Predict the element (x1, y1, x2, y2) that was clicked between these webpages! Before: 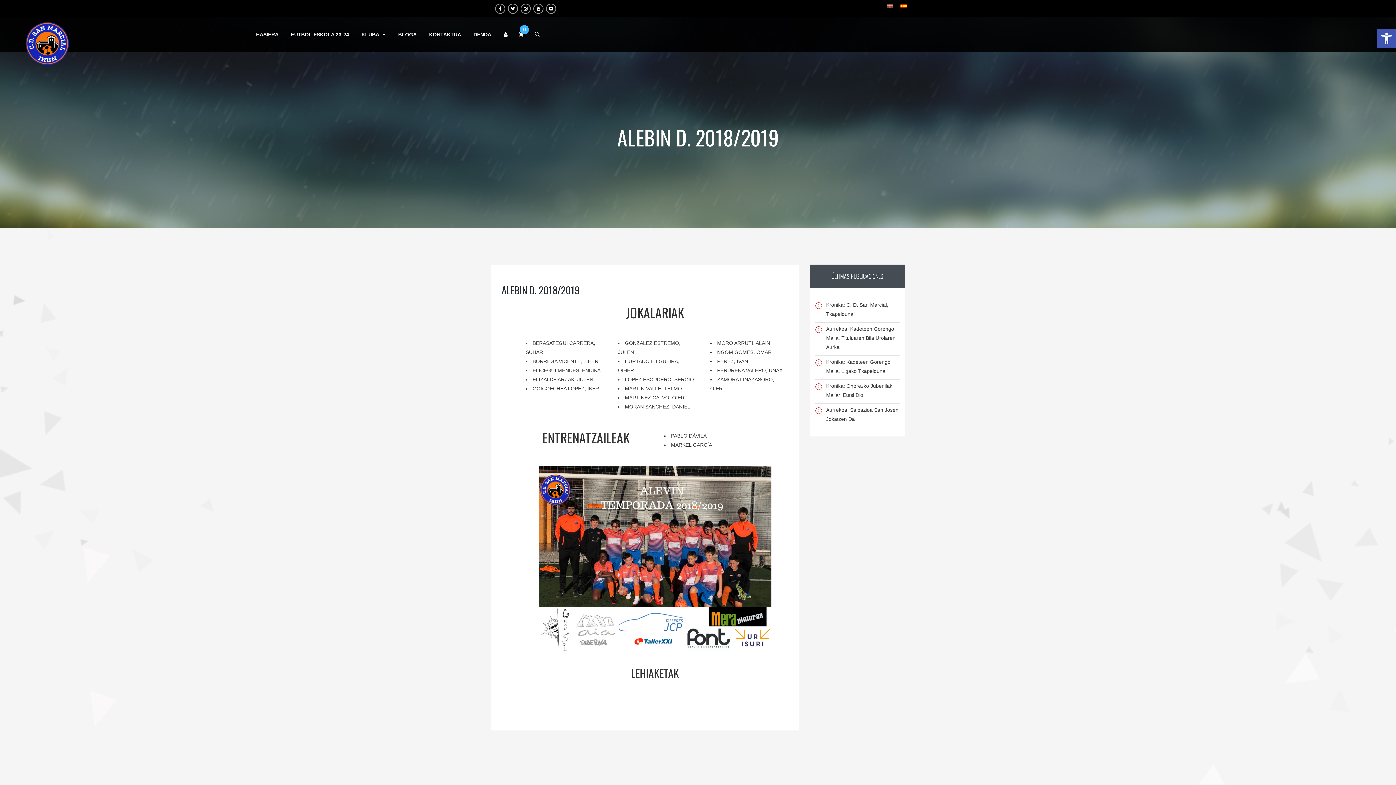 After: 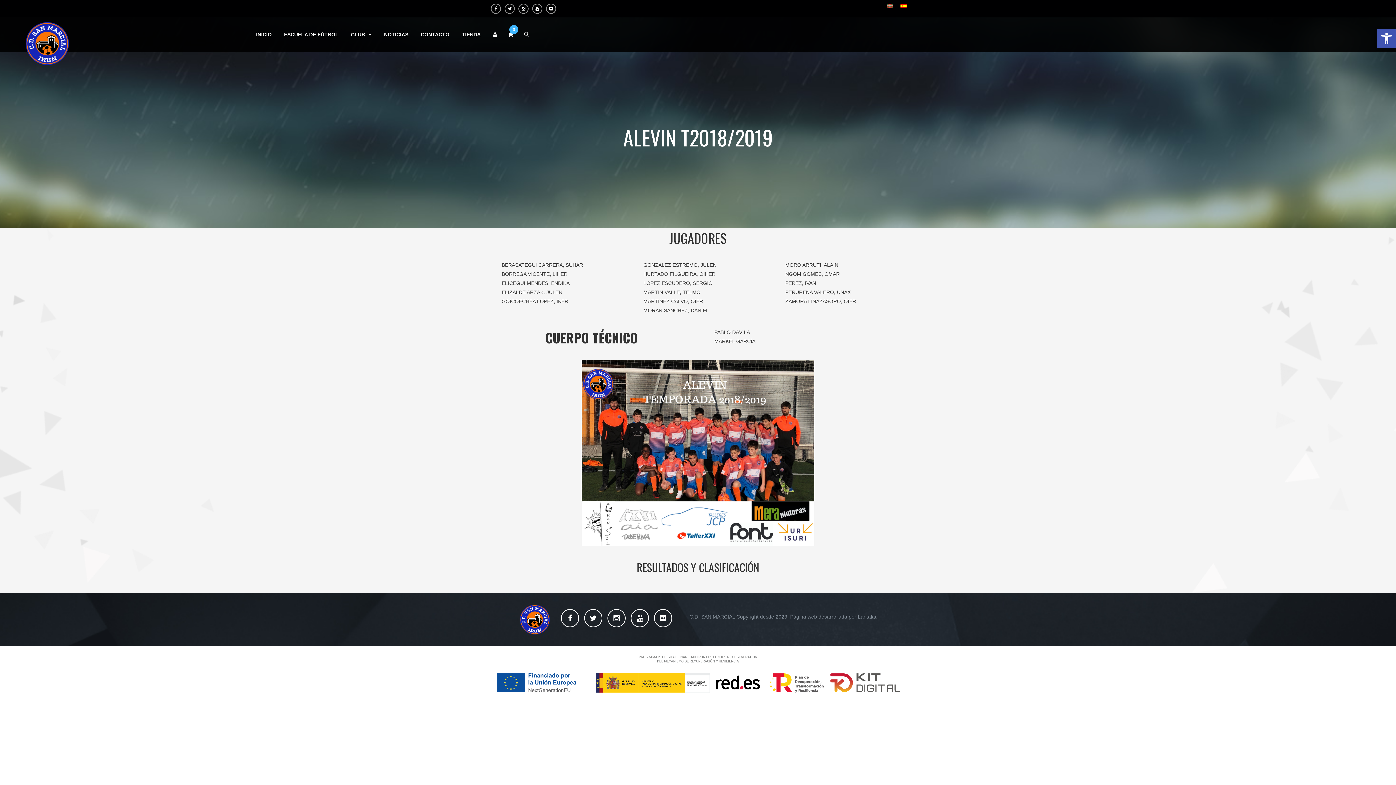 Action: bbox: (897, 0, 910, 12)